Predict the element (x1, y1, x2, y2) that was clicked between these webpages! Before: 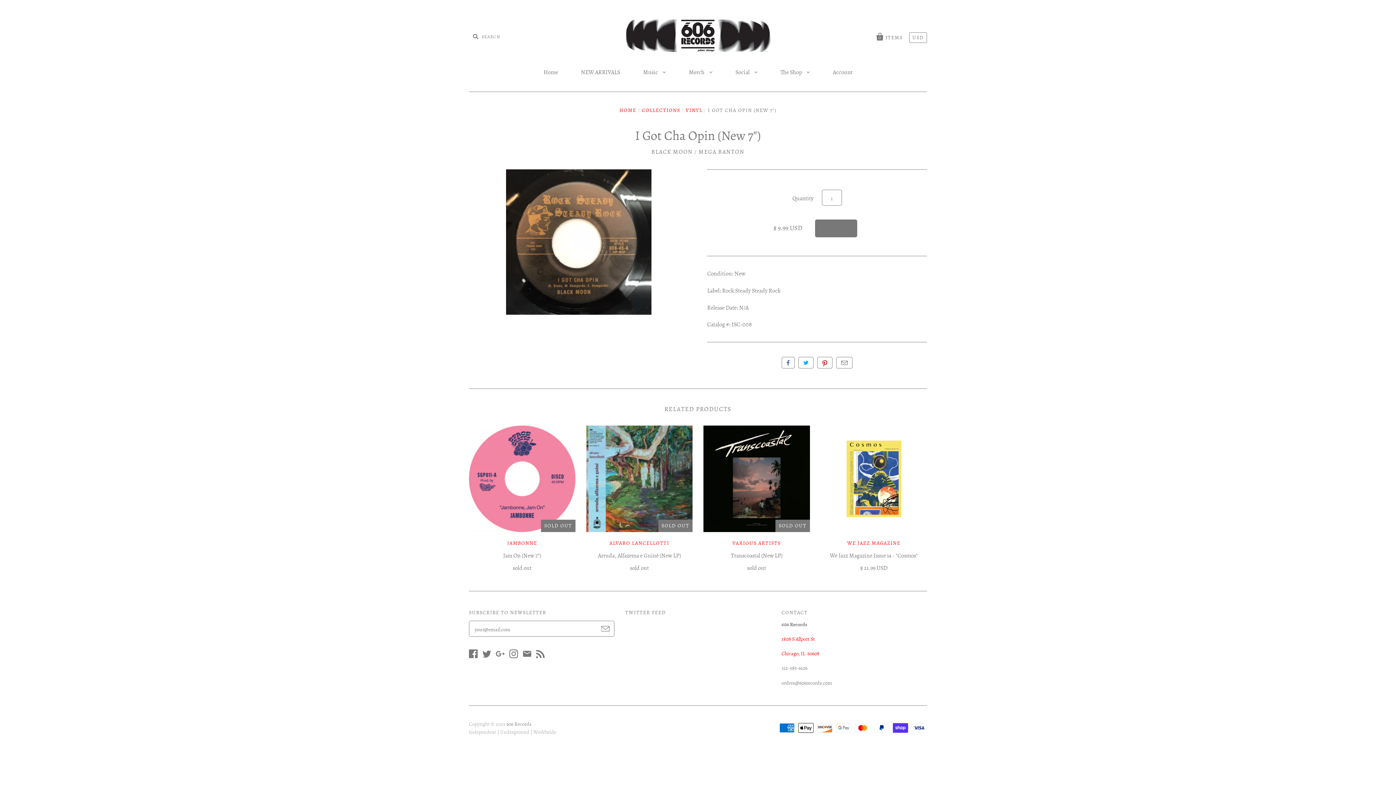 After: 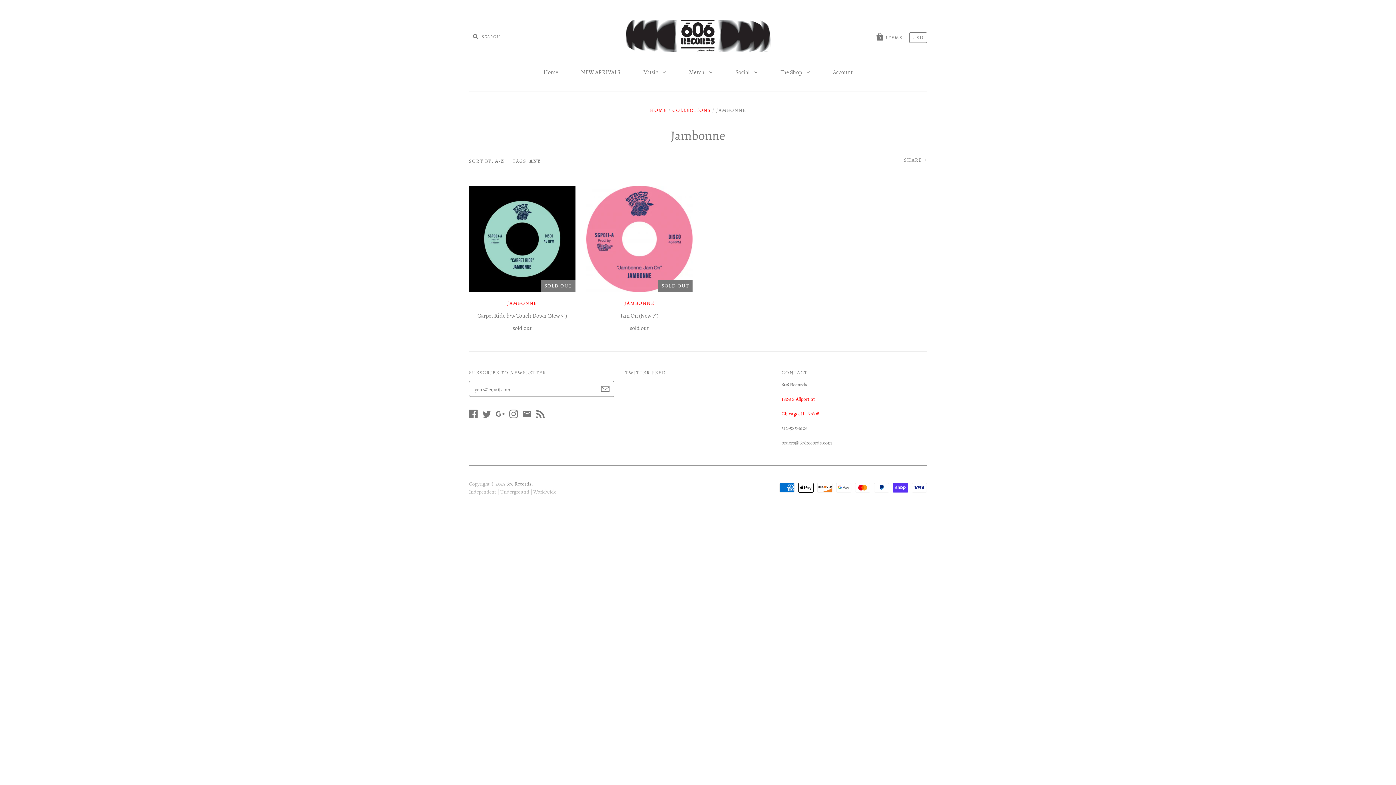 Action: bbox: (507, 539, 537, 546) label: JAMBONNE